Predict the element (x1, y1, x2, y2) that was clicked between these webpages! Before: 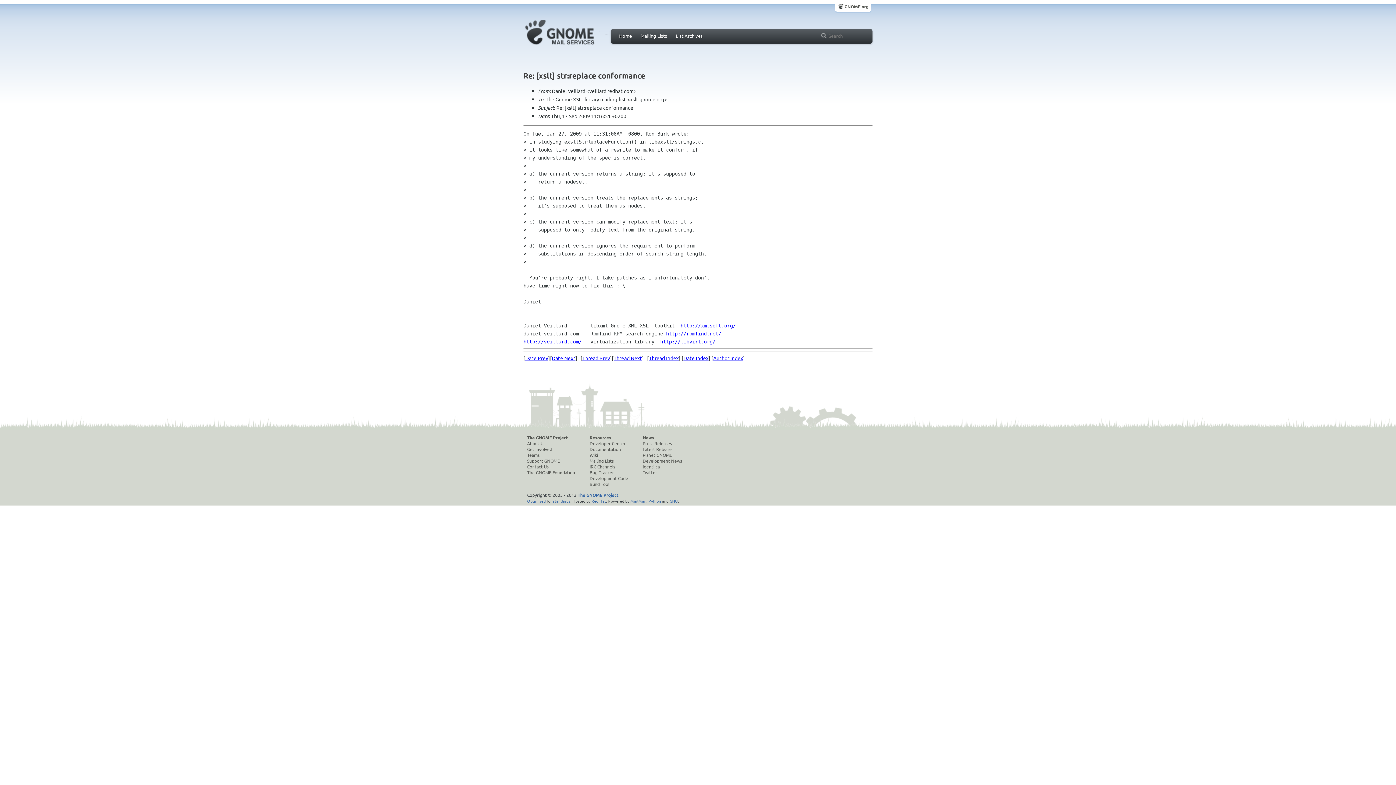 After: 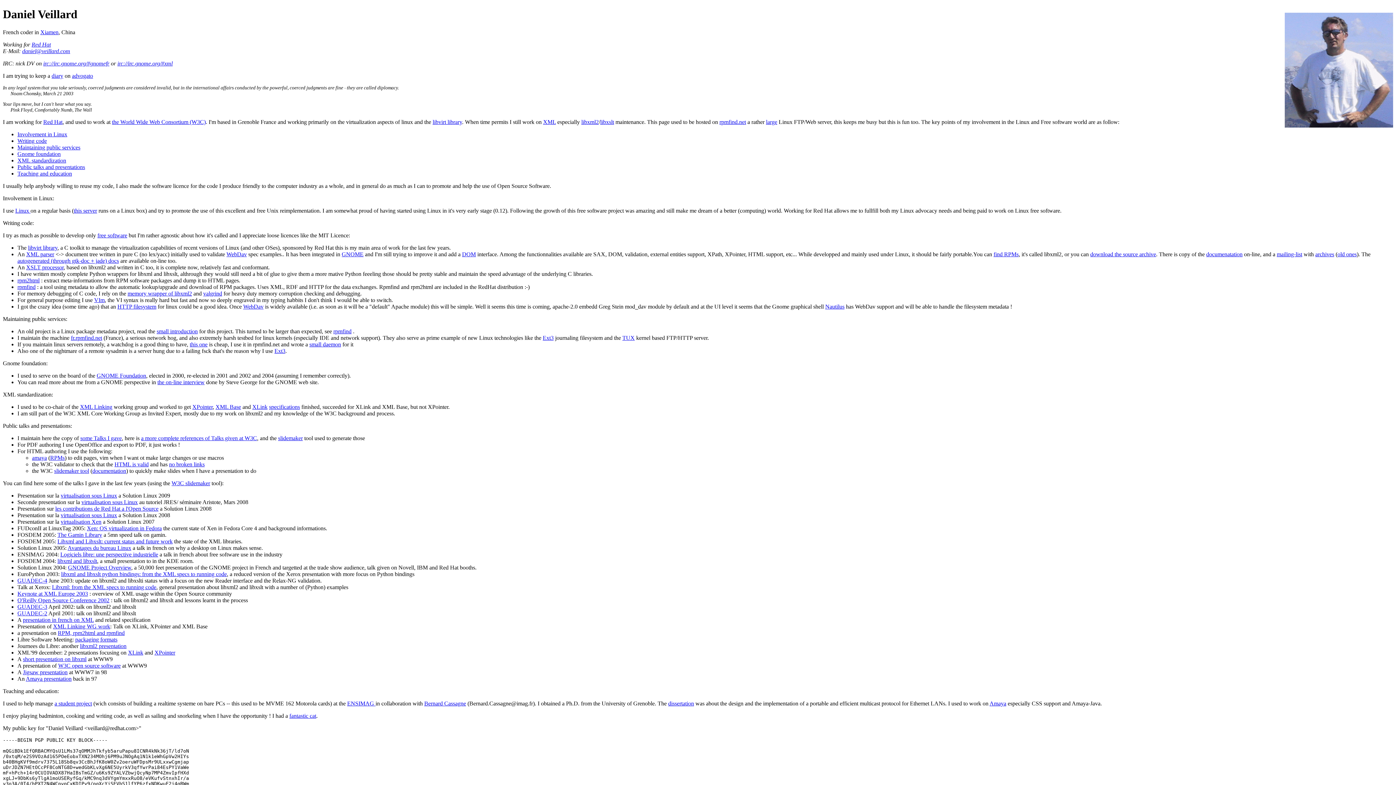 Action: bbox: (523, 338, 581, 344) label: http://veillard.com/